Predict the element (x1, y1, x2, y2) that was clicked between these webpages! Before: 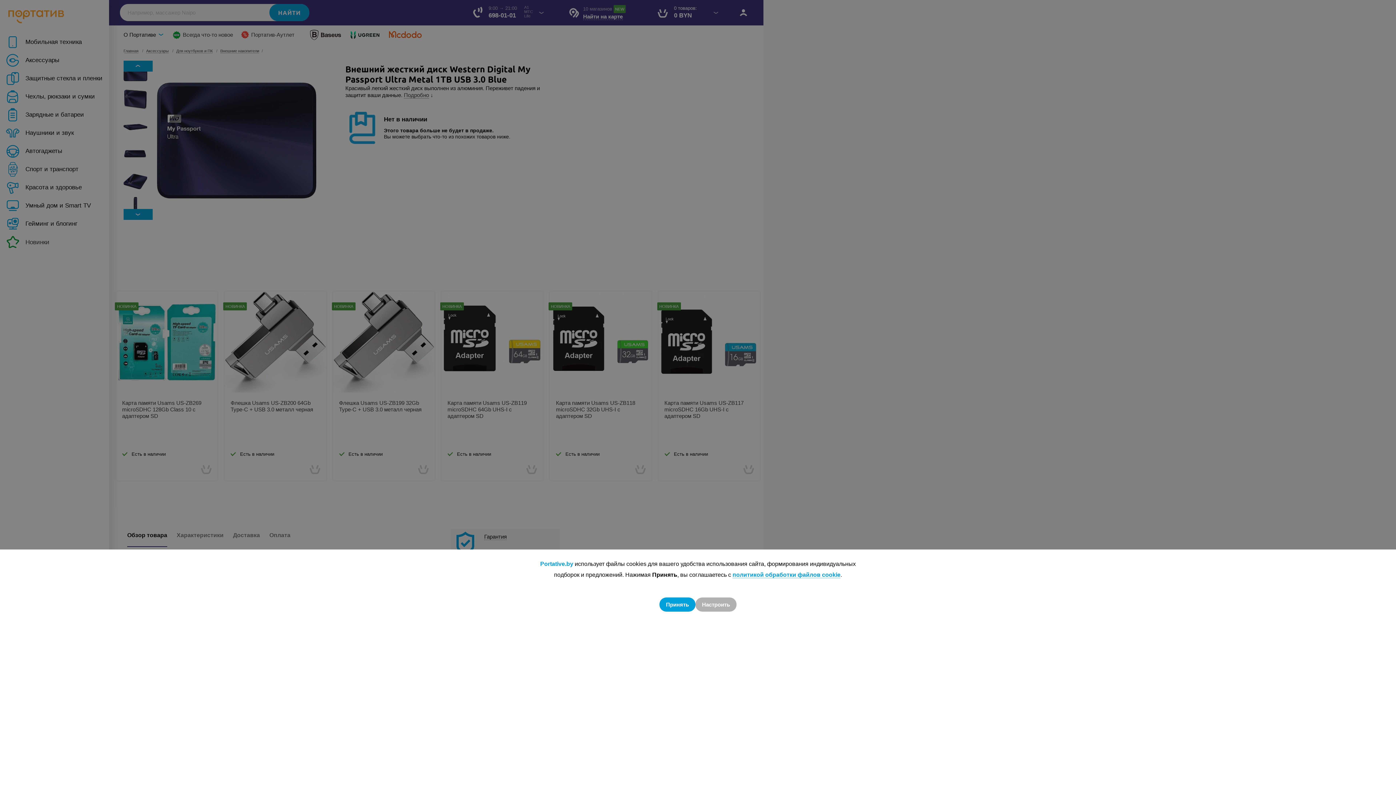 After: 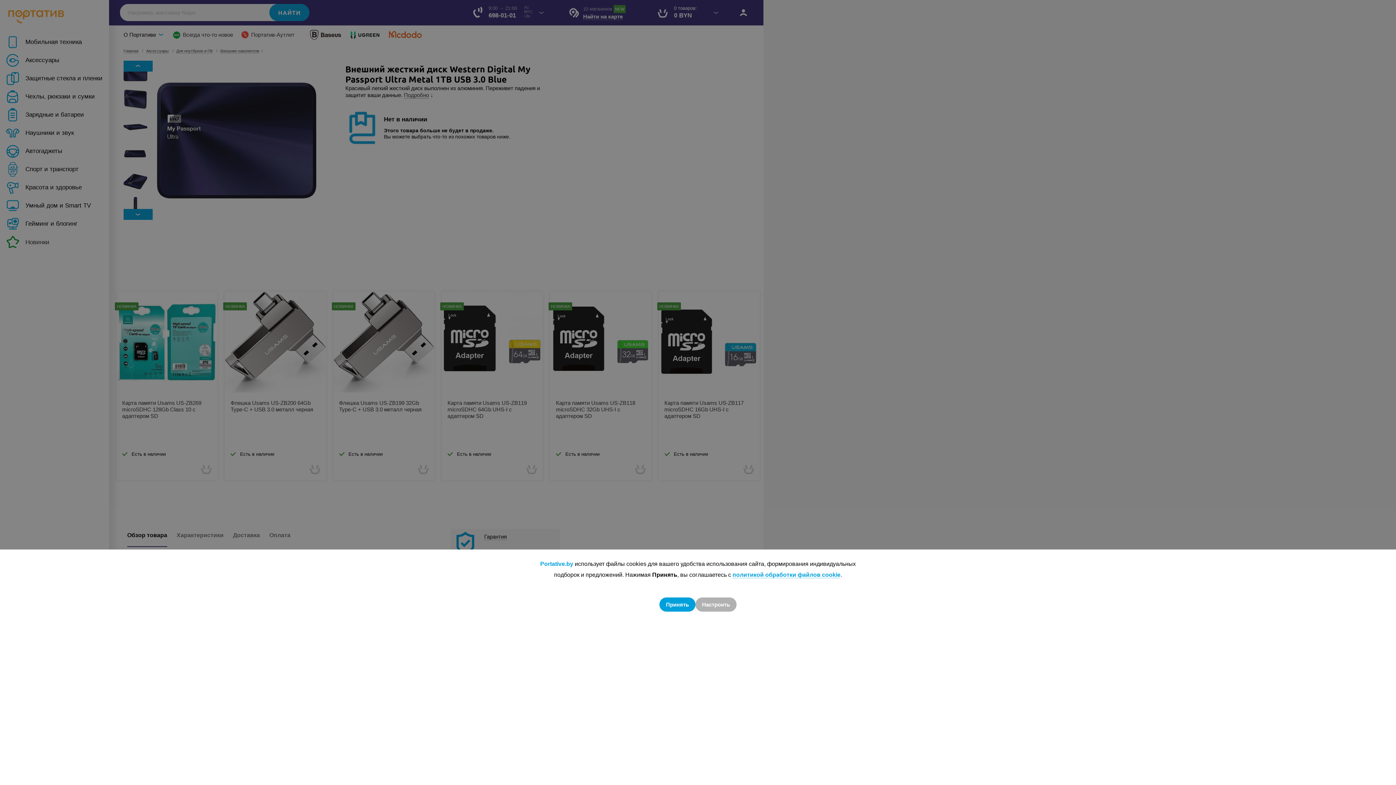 Action: bbox: (659, 597, 695, 611) label: Принять